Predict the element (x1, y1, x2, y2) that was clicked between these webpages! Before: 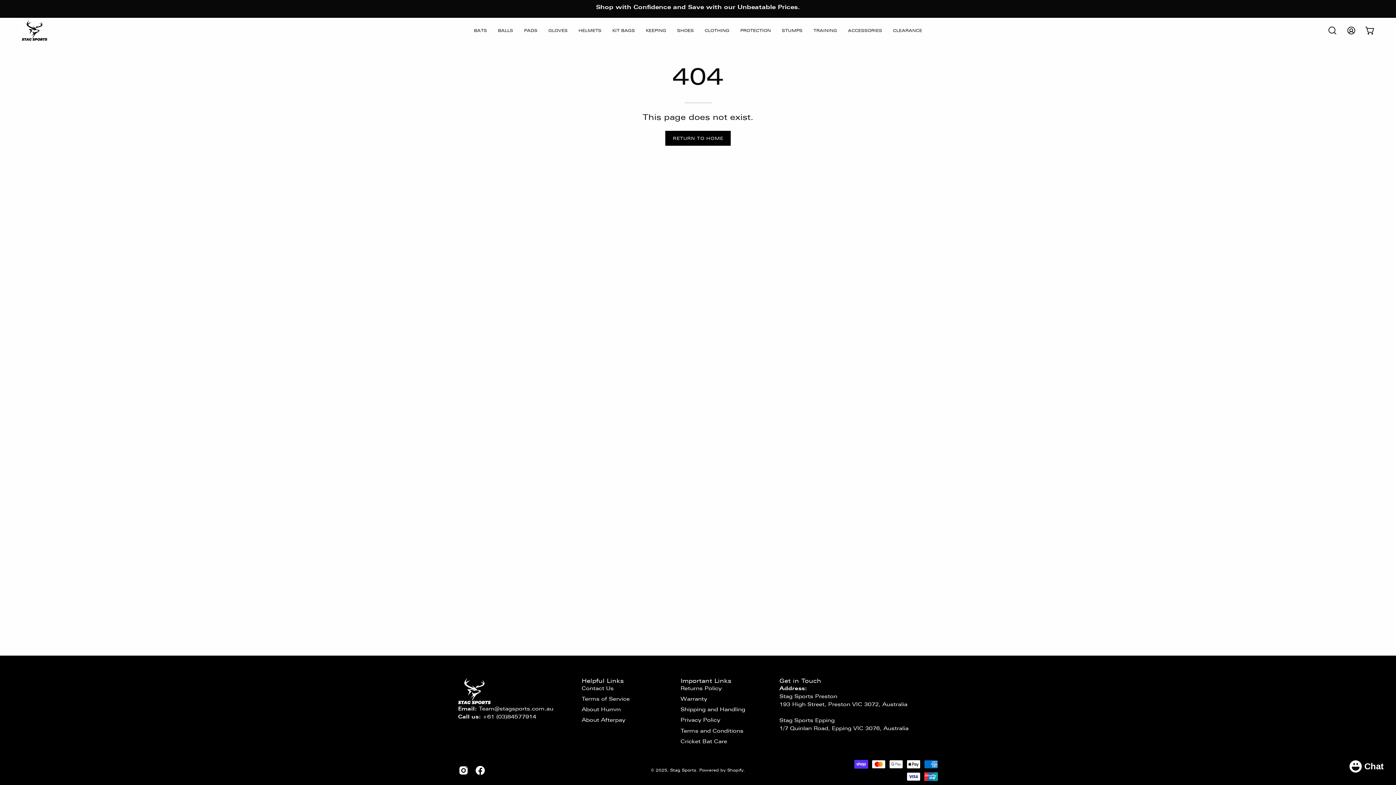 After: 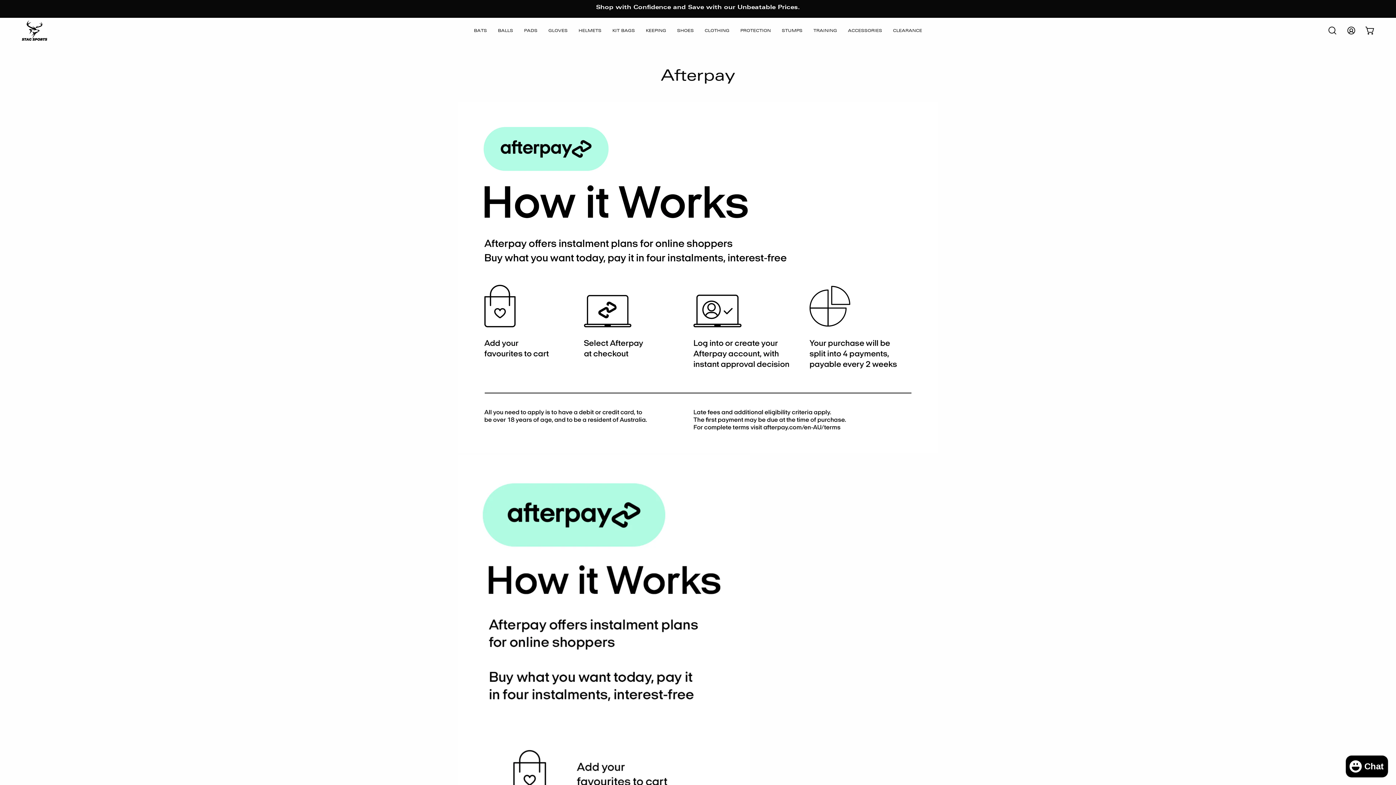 Action: bbox: (581, 717, 625, 723) label: About Afterpay